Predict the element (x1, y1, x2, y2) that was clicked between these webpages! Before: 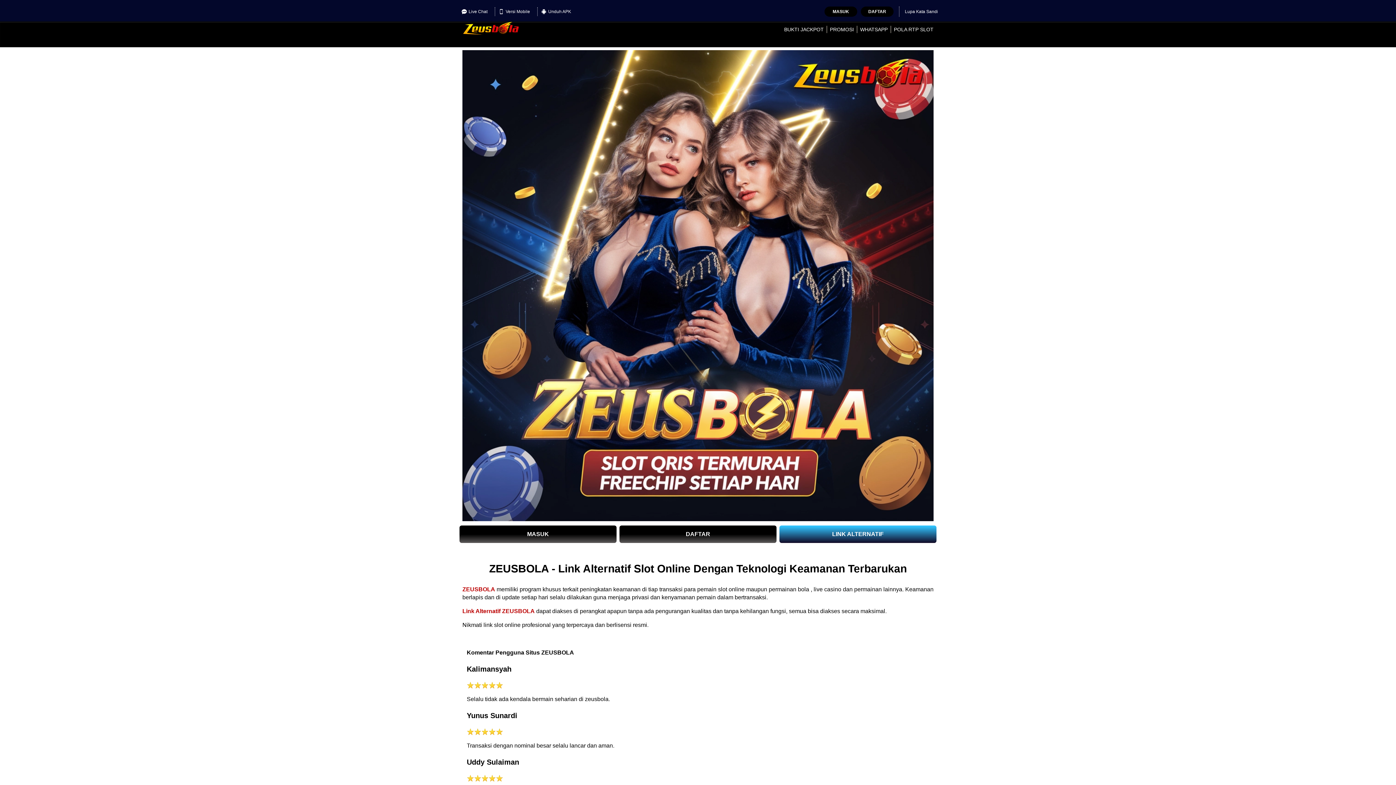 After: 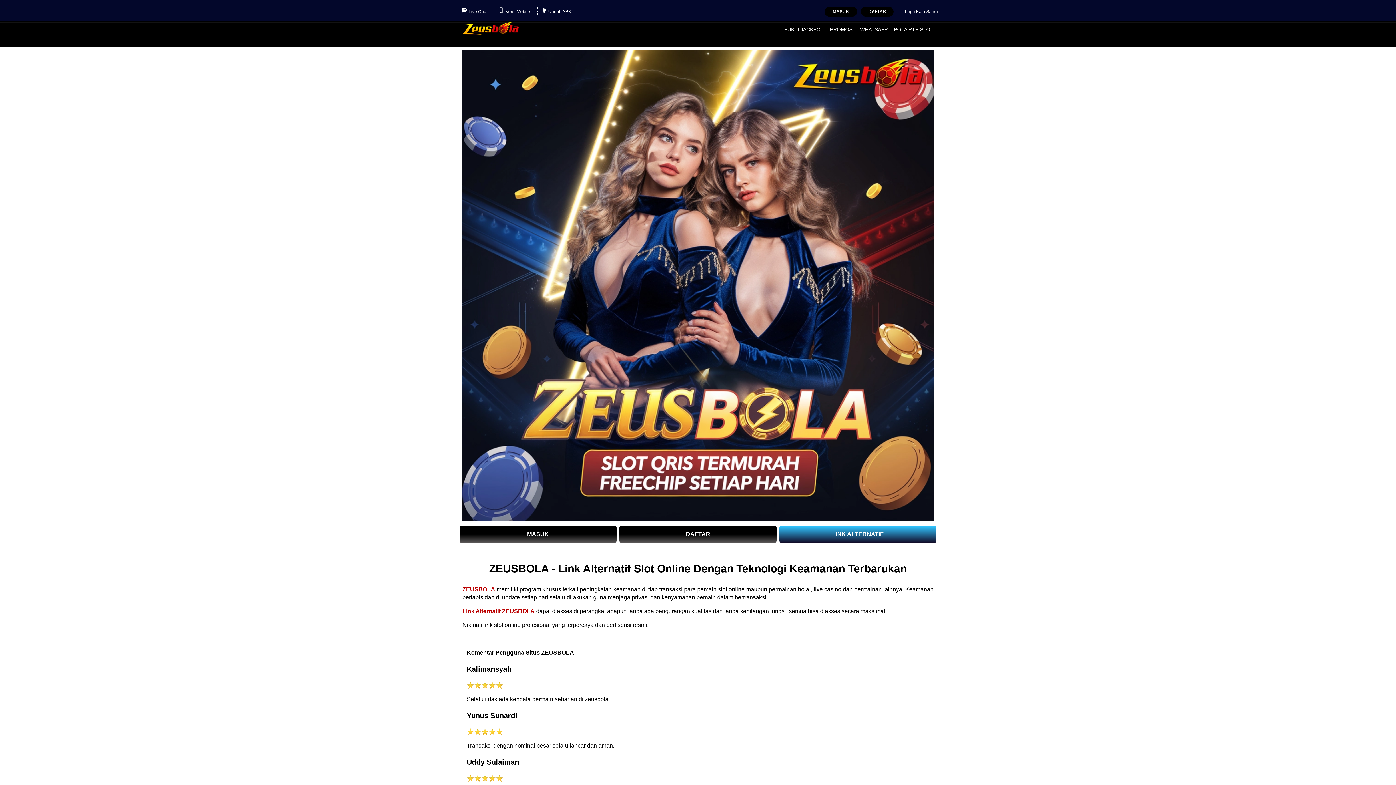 Action: bbox: (619, 525, 776, 543) label: DAFTAR